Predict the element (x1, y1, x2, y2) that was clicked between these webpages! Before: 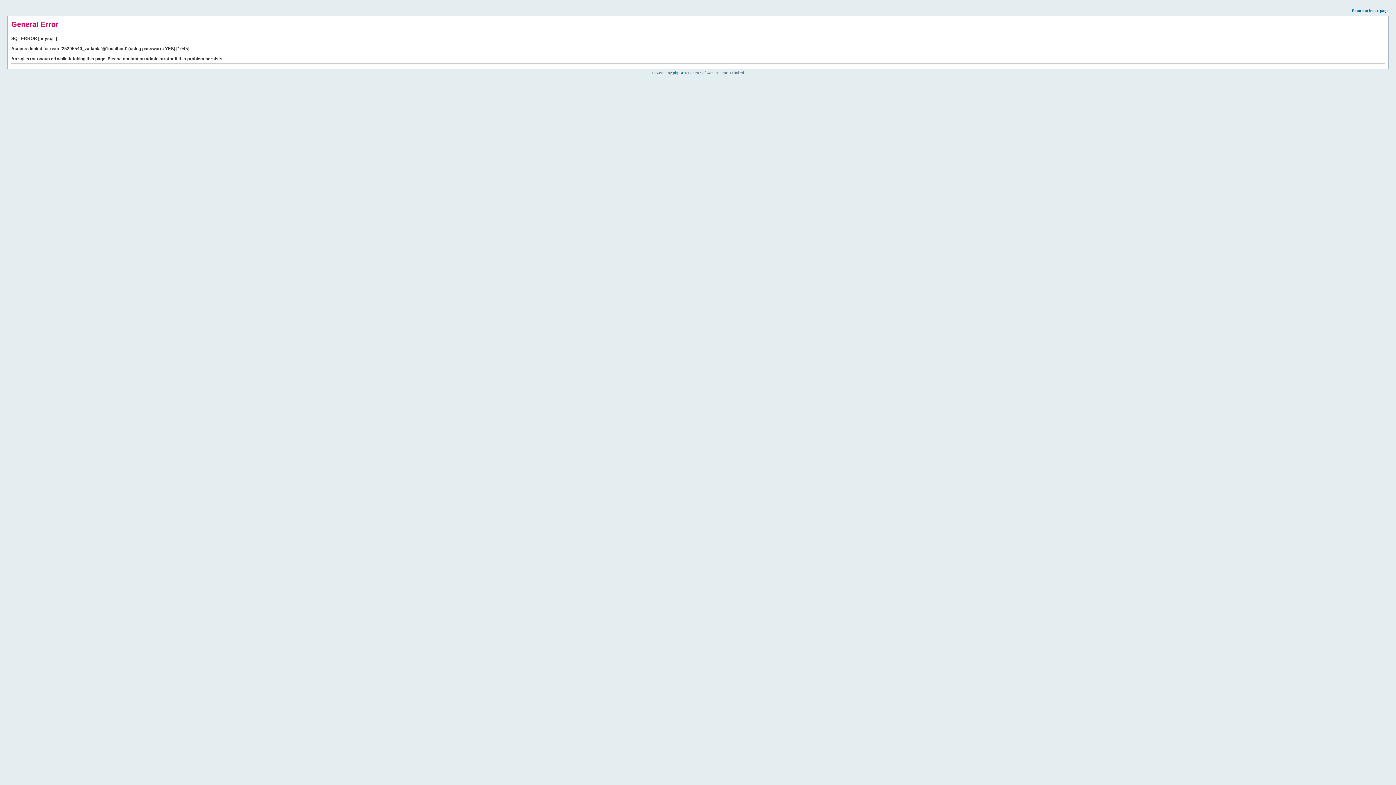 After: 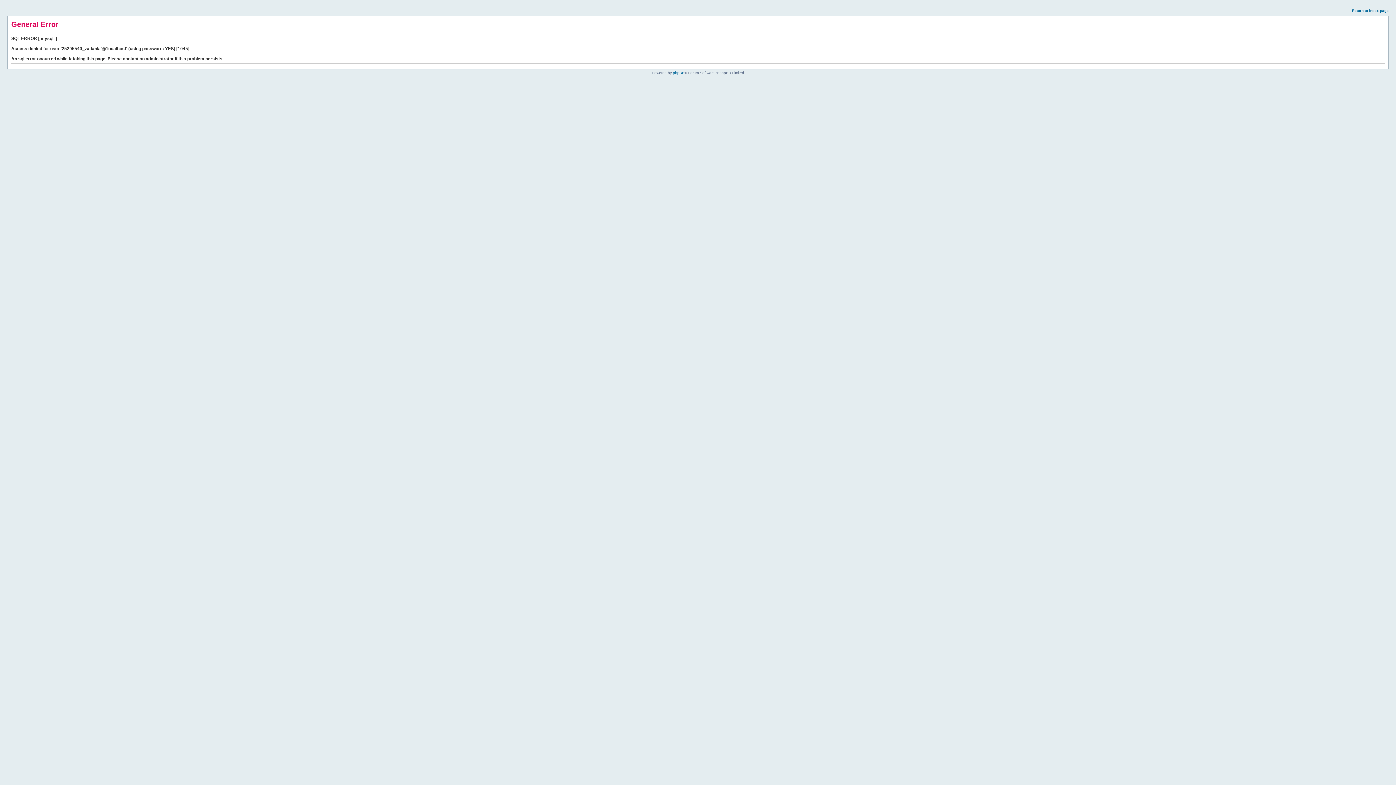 Action: label: Return to index page bbox: (1352, 8, 1389, 12)